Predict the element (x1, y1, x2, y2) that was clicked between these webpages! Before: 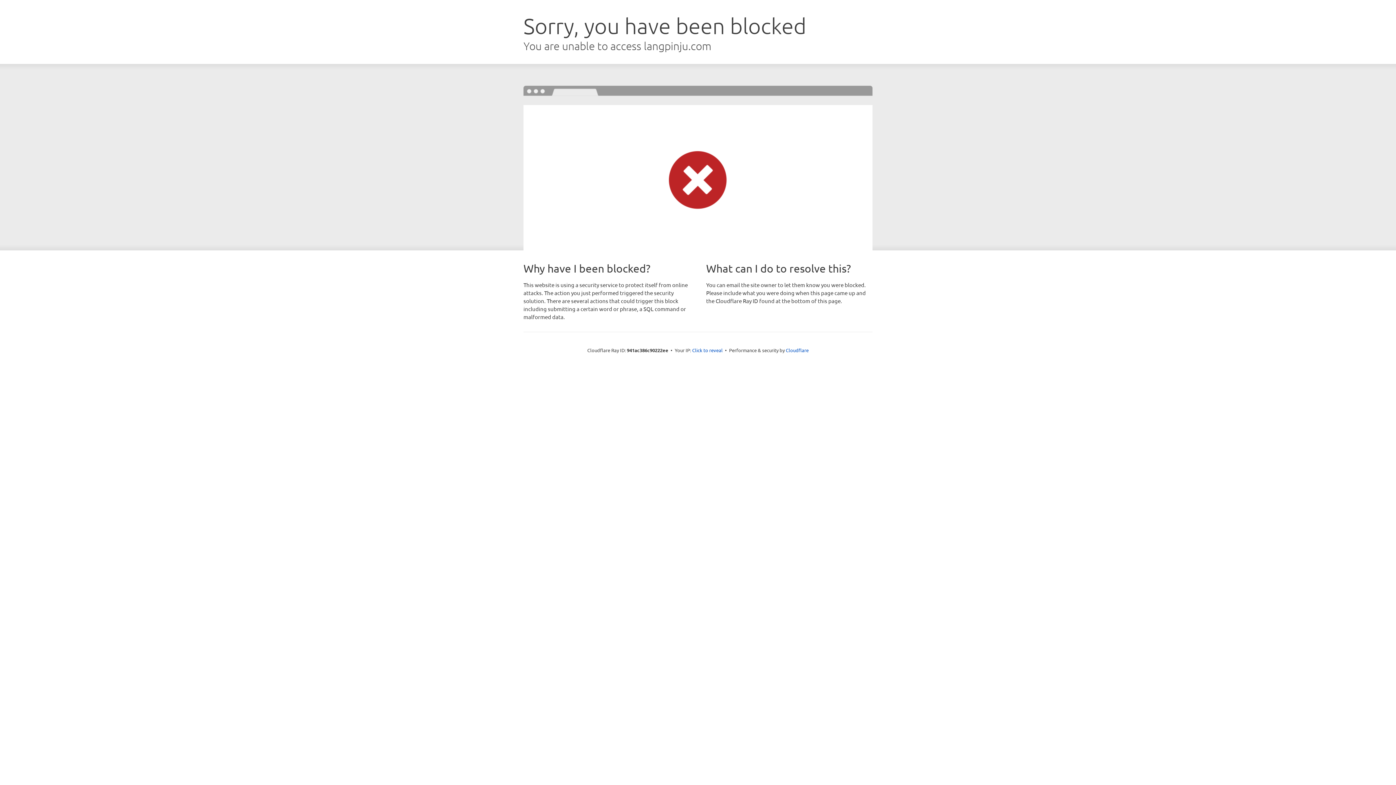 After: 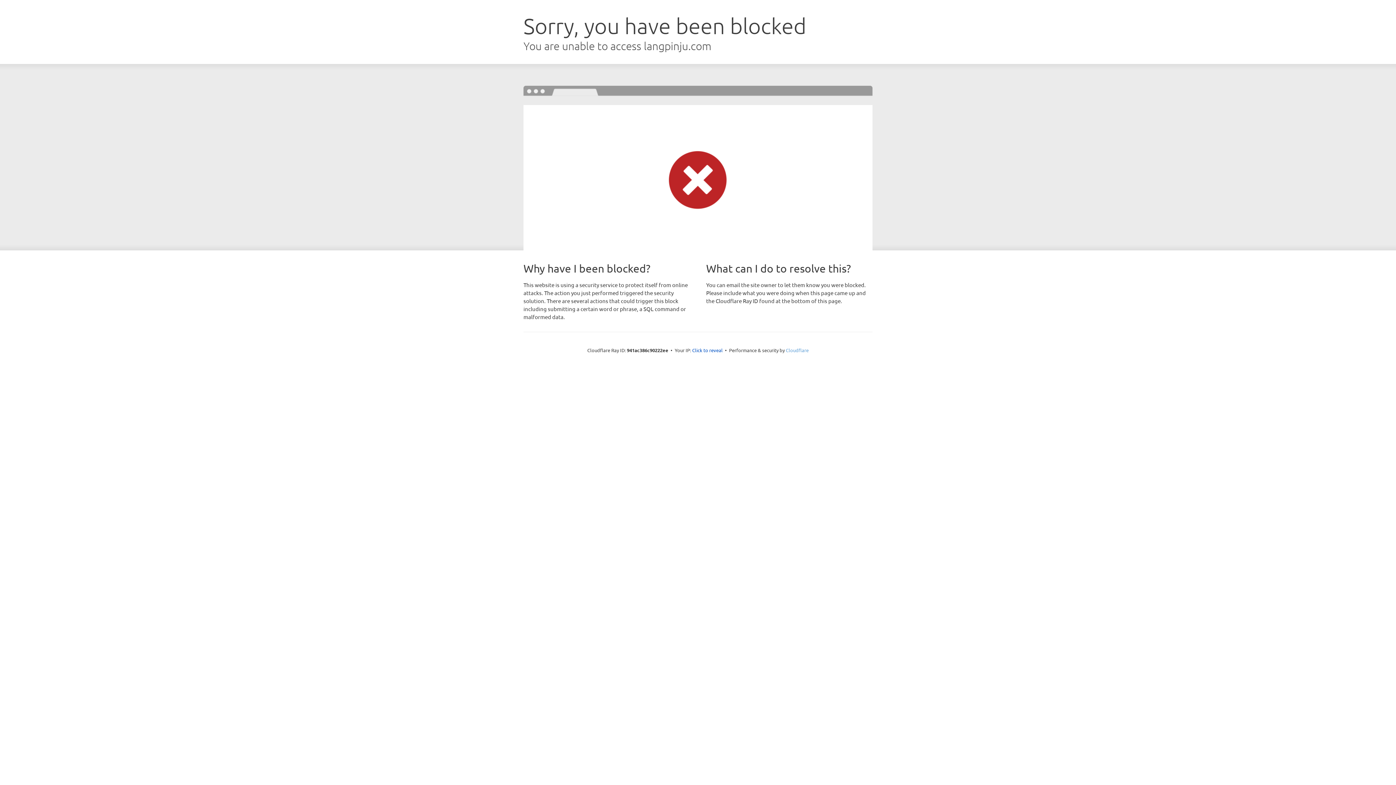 Action: bbox: (786, 347, 808, 353) label: Cloudflare